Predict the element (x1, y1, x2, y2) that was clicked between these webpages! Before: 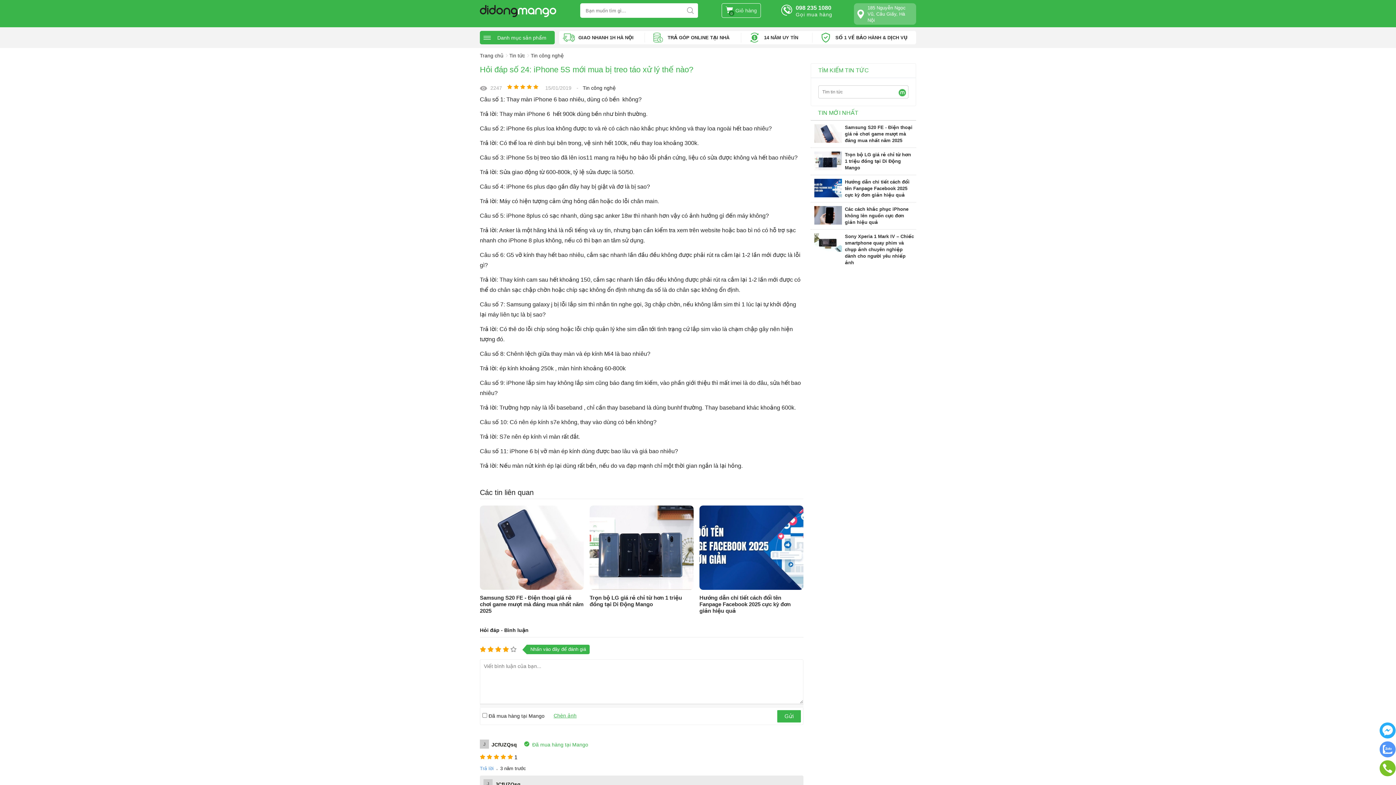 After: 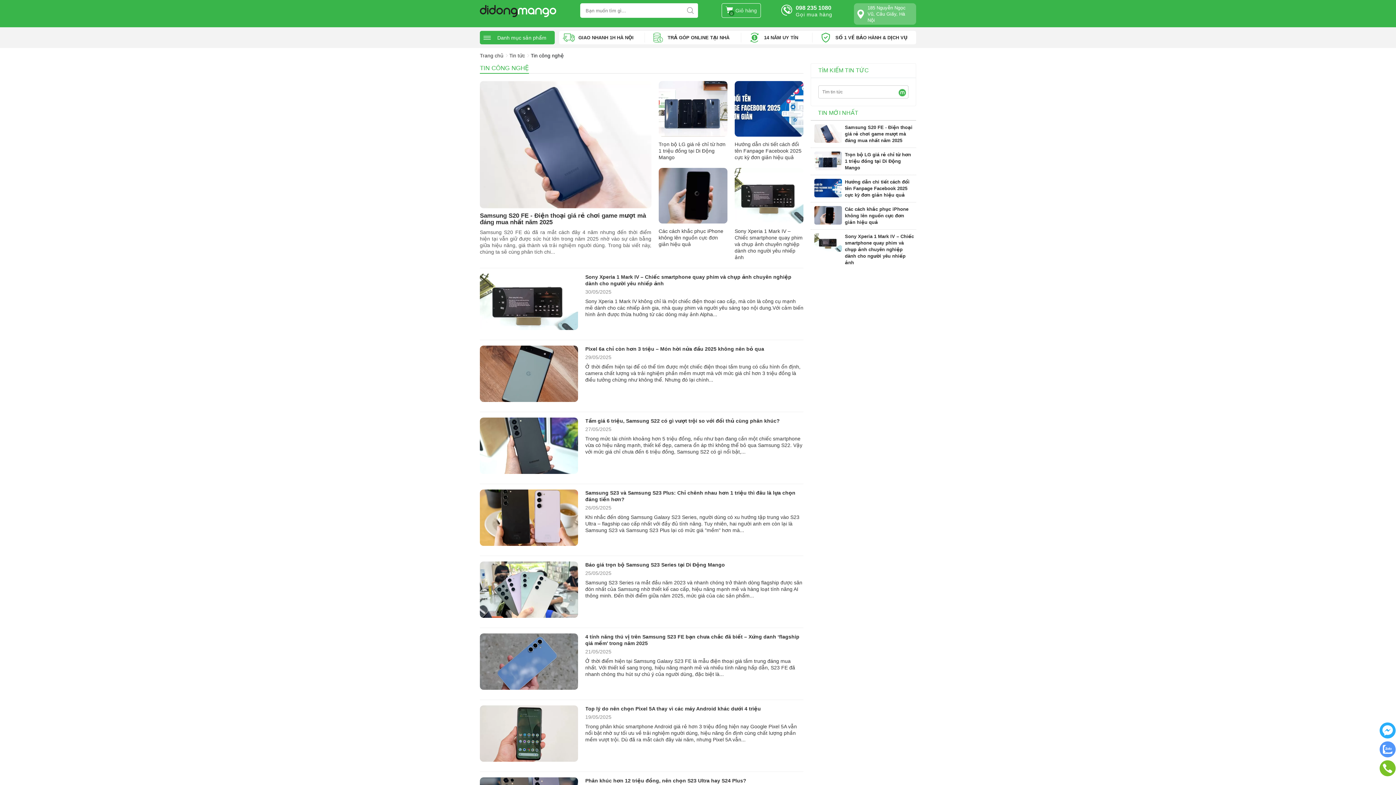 Action: bbox: (530, 52, 564, 58) label: Tin công nghệ